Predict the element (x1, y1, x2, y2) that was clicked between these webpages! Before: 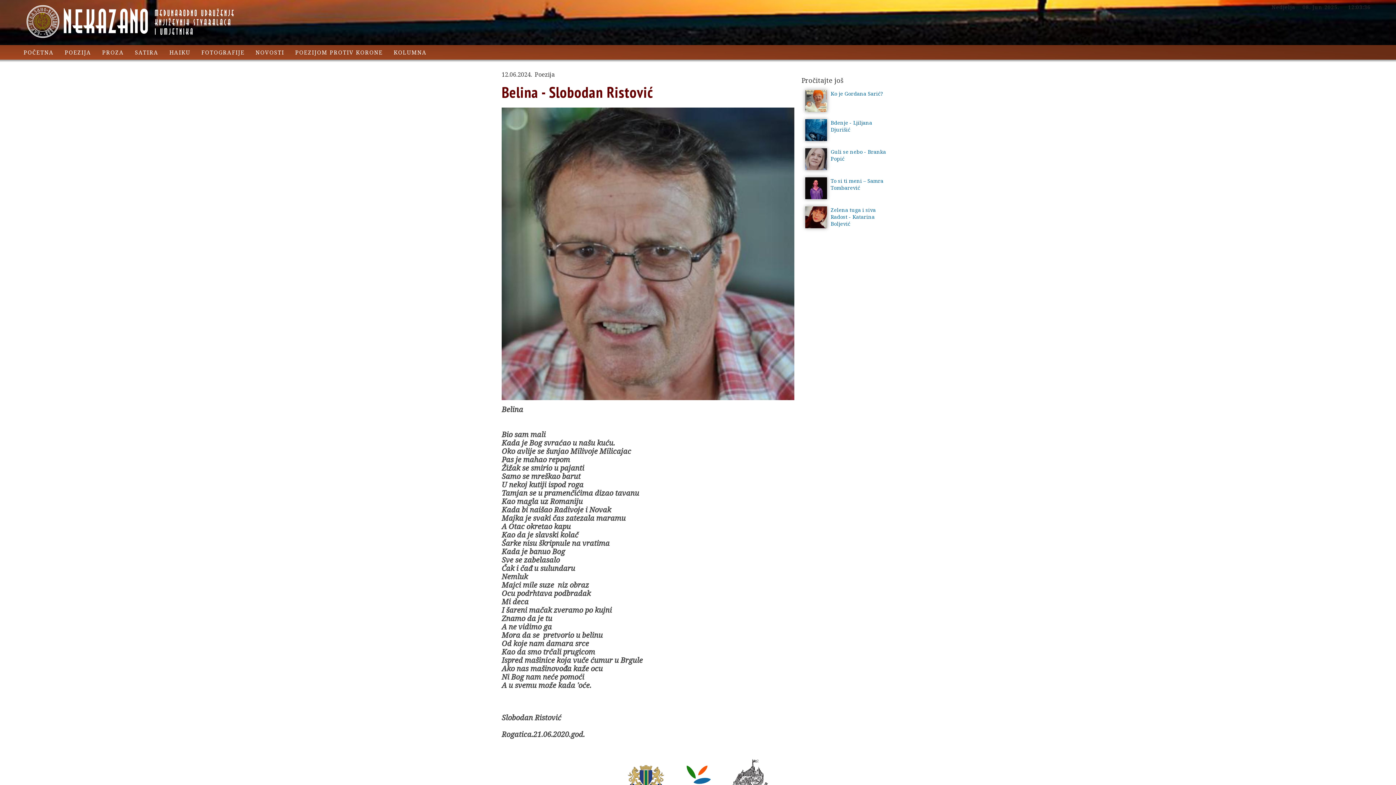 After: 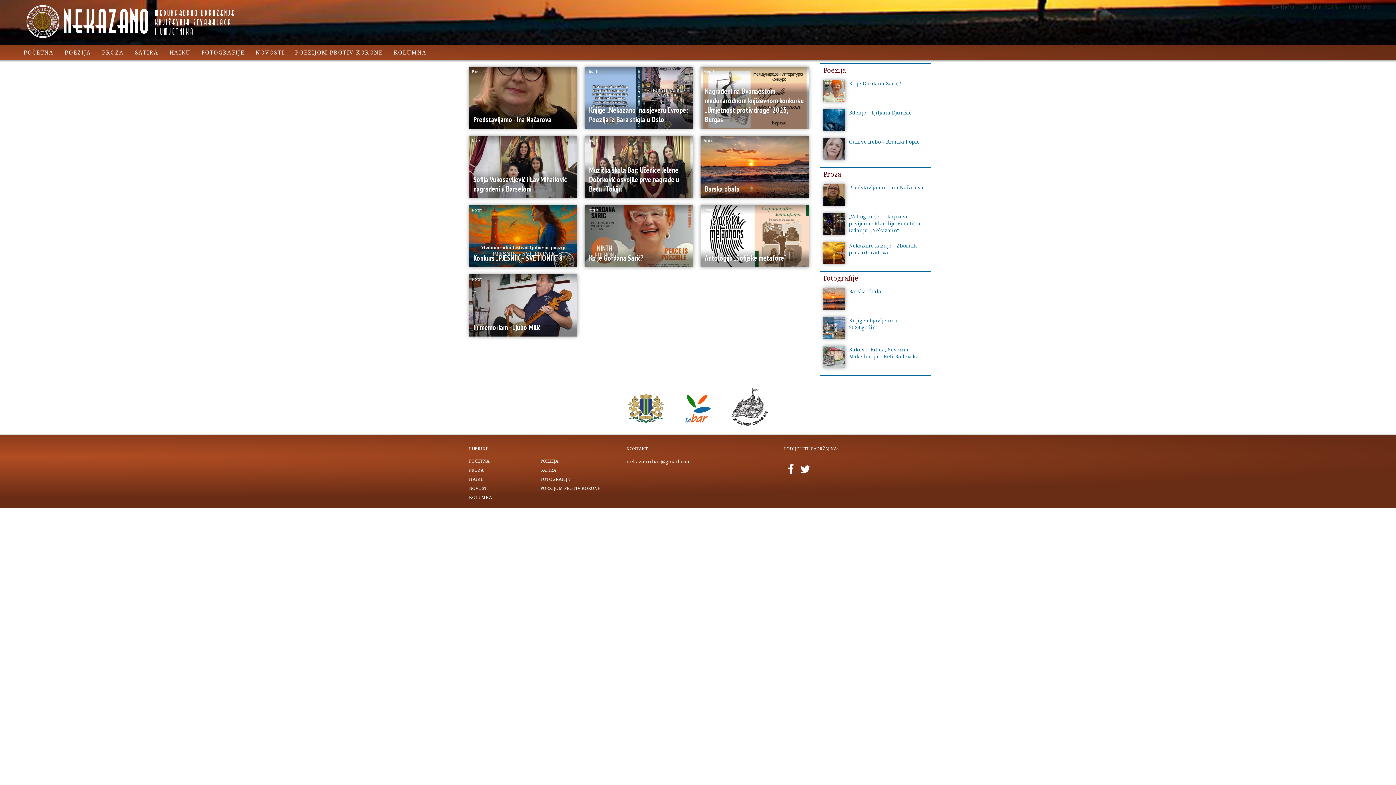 Action: label: POČETNA bbox: (18, 45, 59, 59)